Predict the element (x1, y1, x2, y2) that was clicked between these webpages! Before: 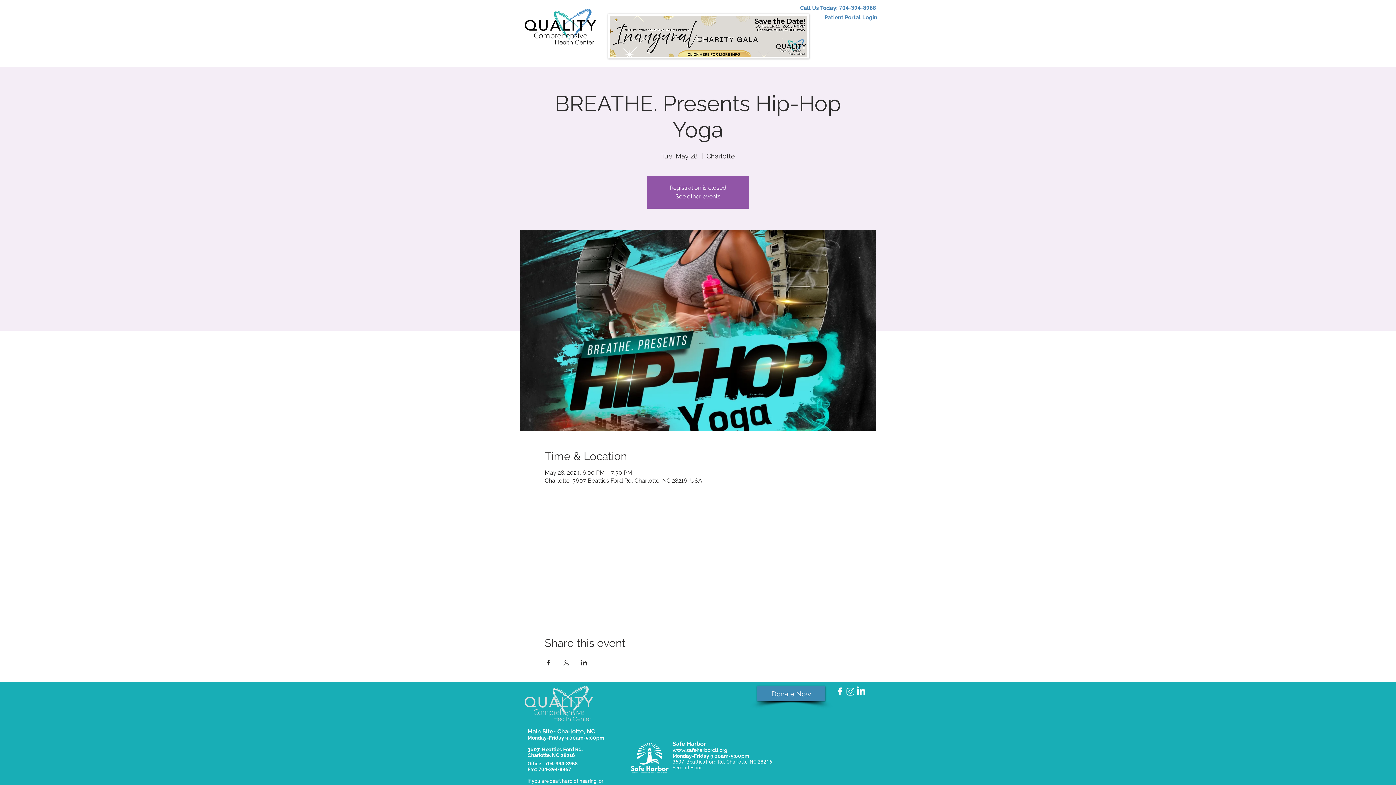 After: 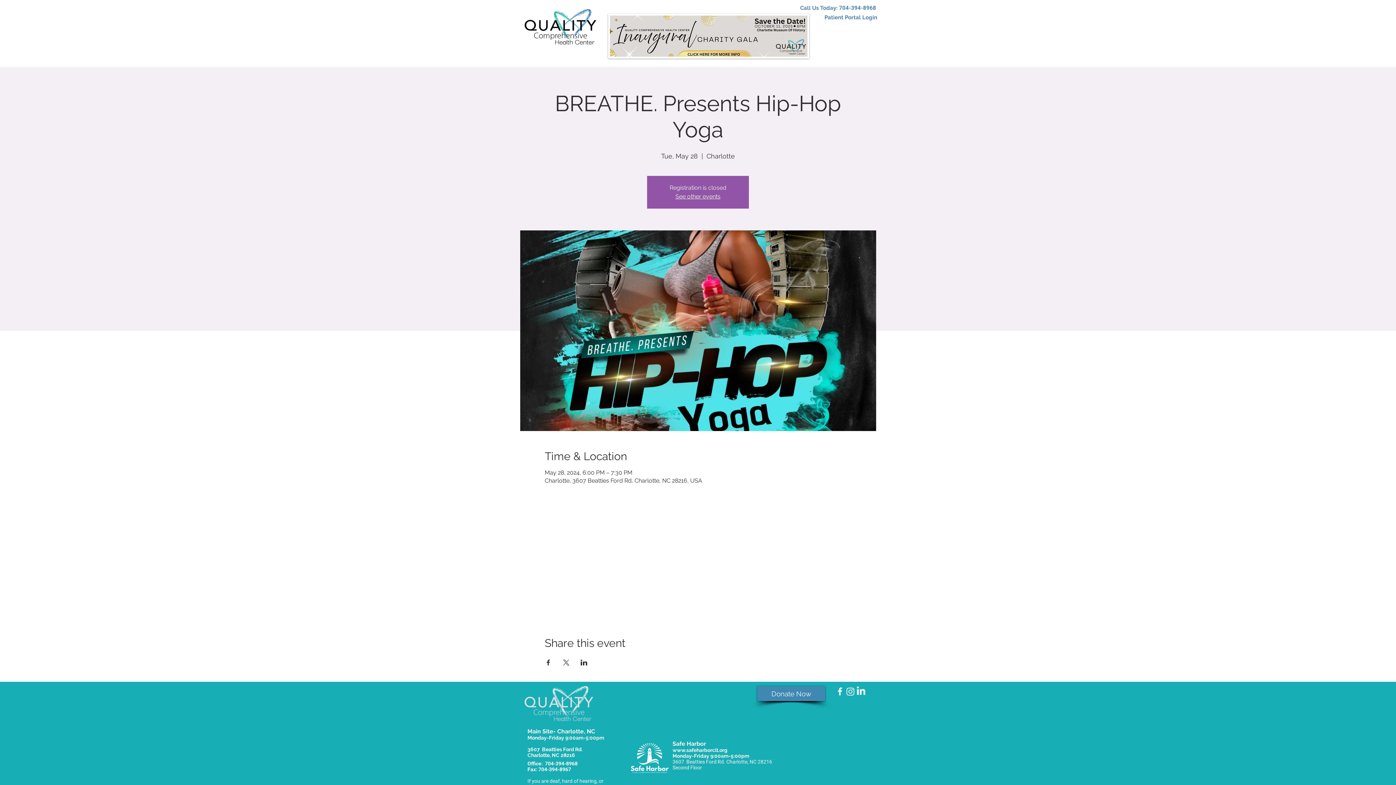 Action: label: Share event on X bbox: (562, 660, 569, 665)